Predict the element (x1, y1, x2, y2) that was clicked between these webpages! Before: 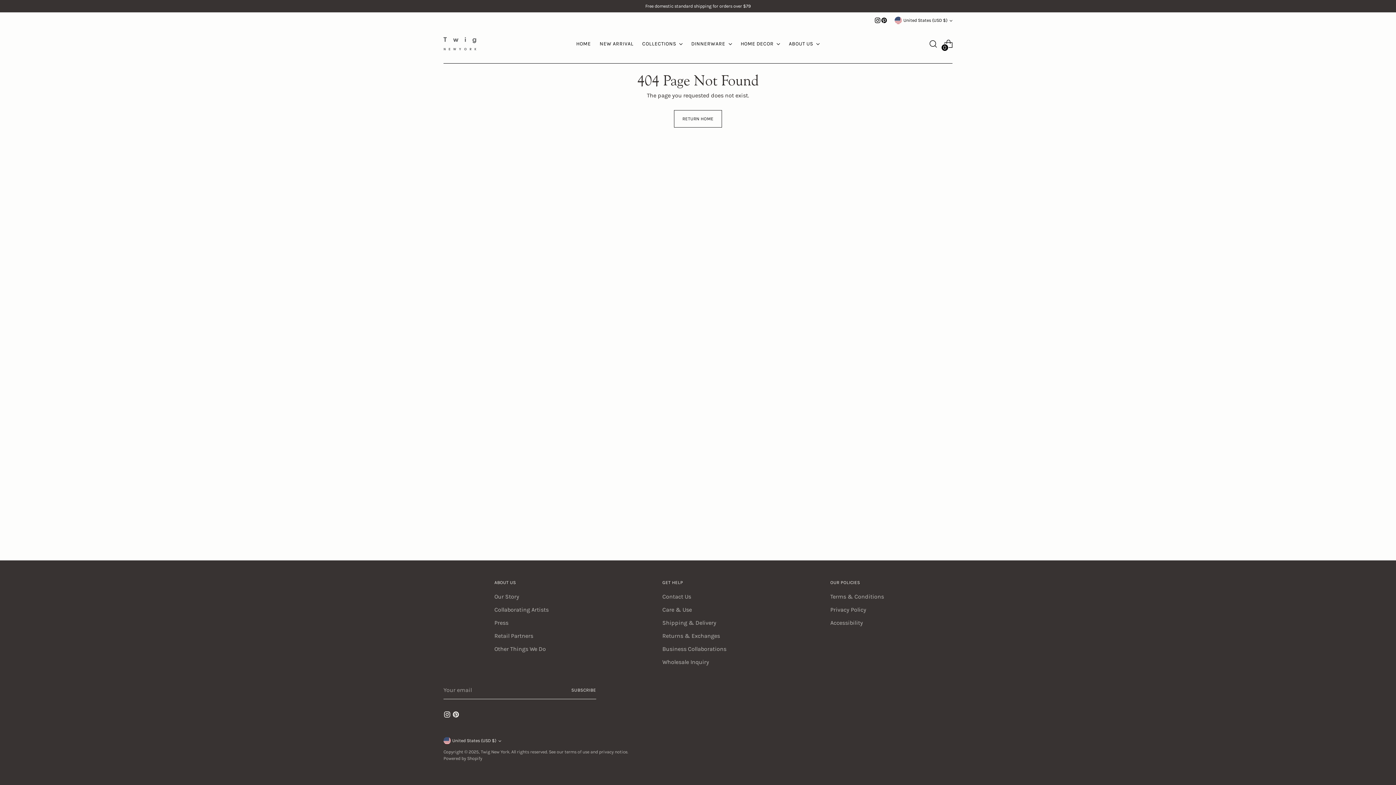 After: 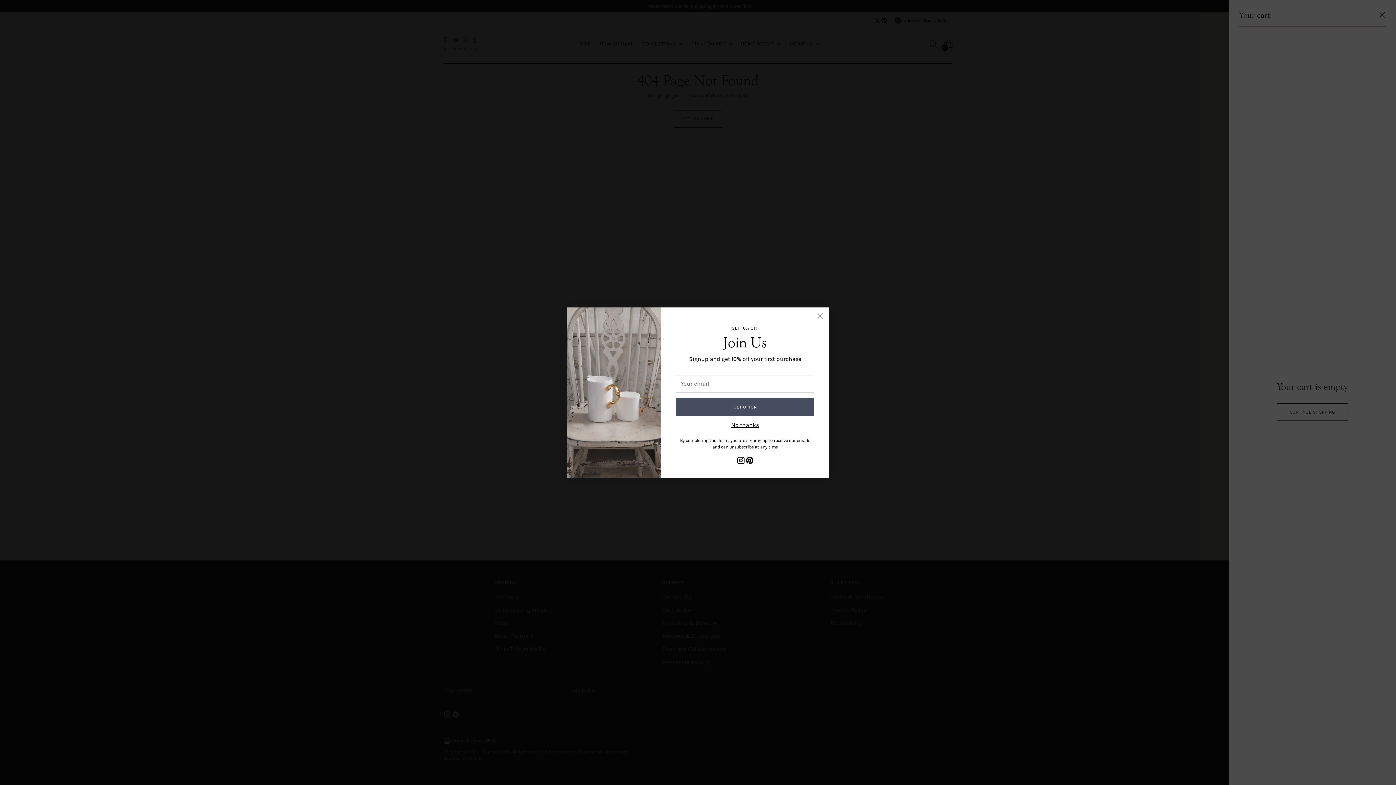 Action: label: Open cart modal bbox: (941, 36, 955, 51)